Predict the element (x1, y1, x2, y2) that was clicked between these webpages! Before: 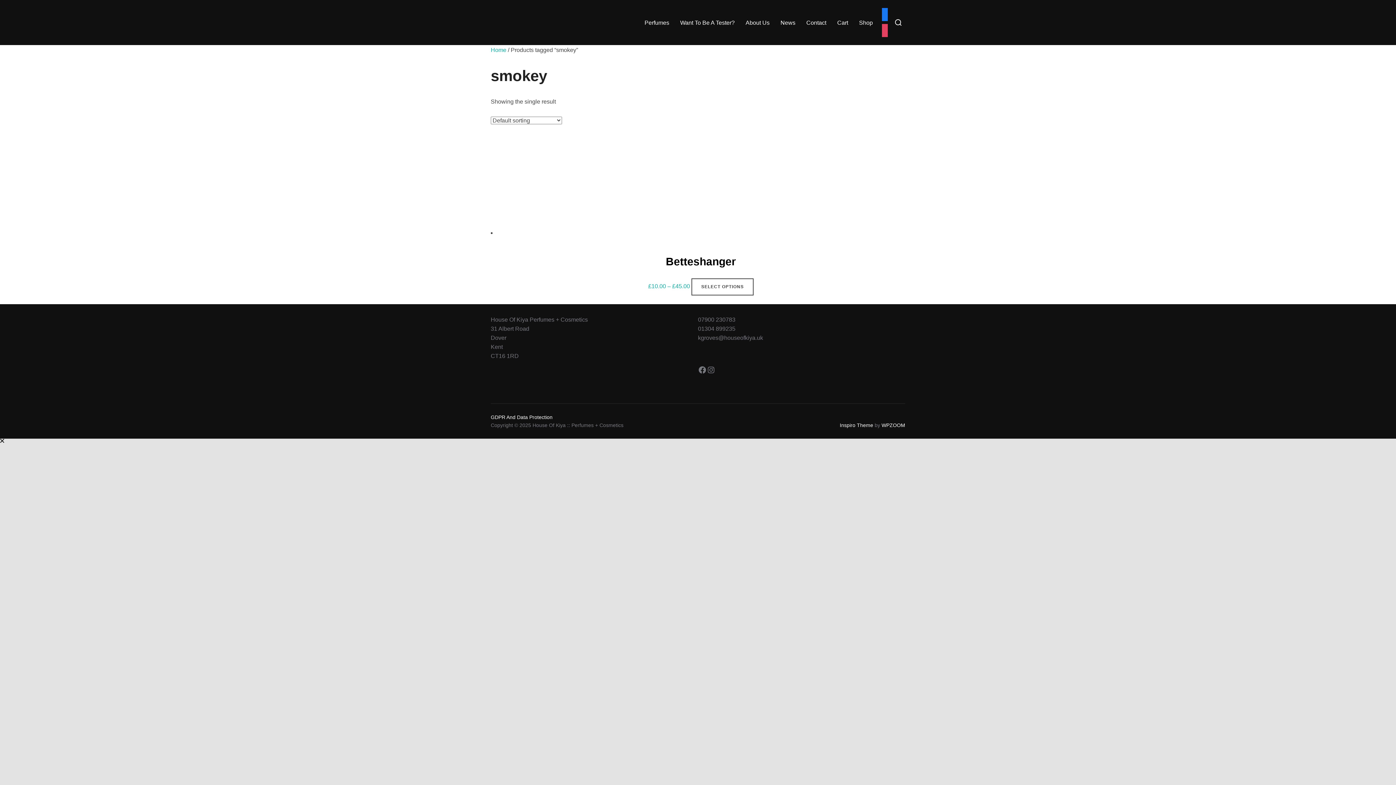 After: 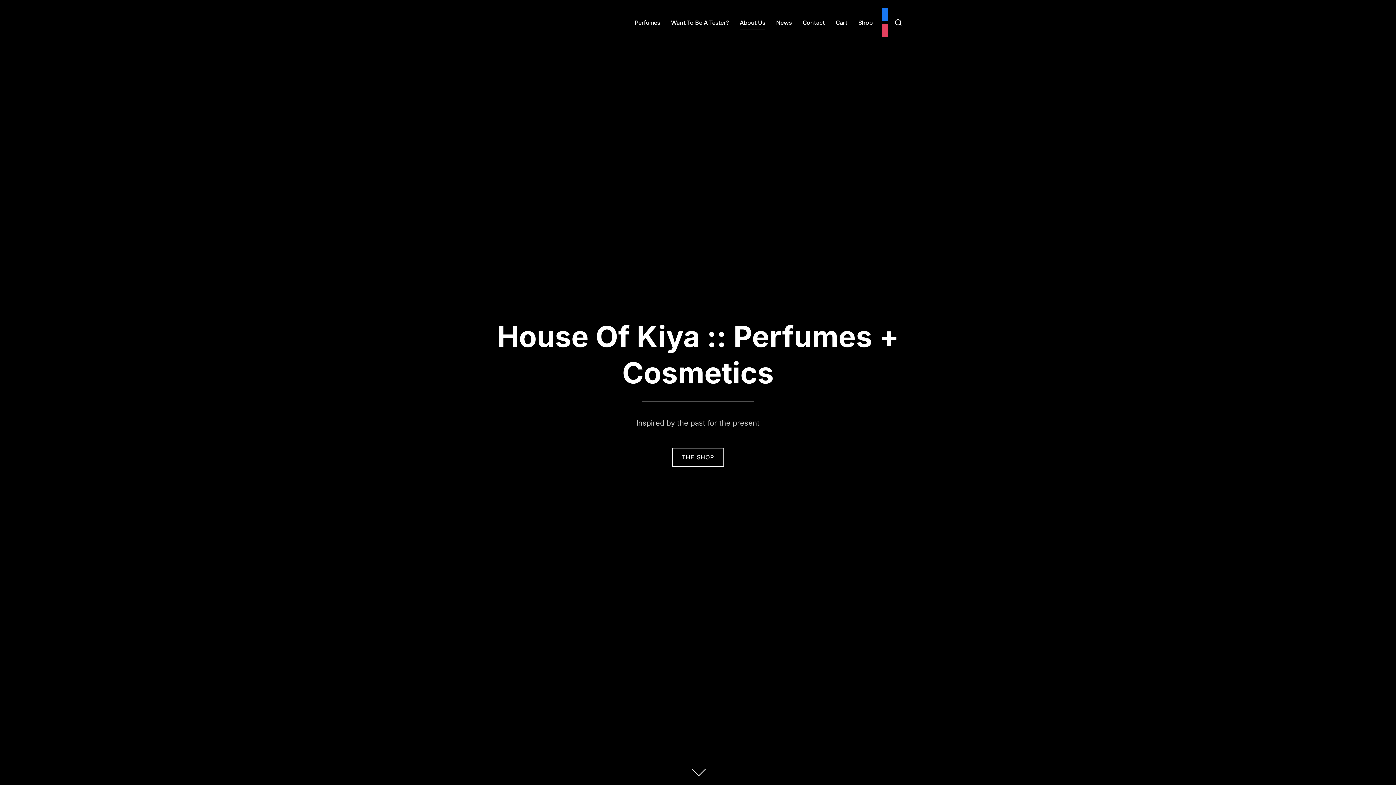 Action: bbox: (745, 15, 769, 29) label: About Us